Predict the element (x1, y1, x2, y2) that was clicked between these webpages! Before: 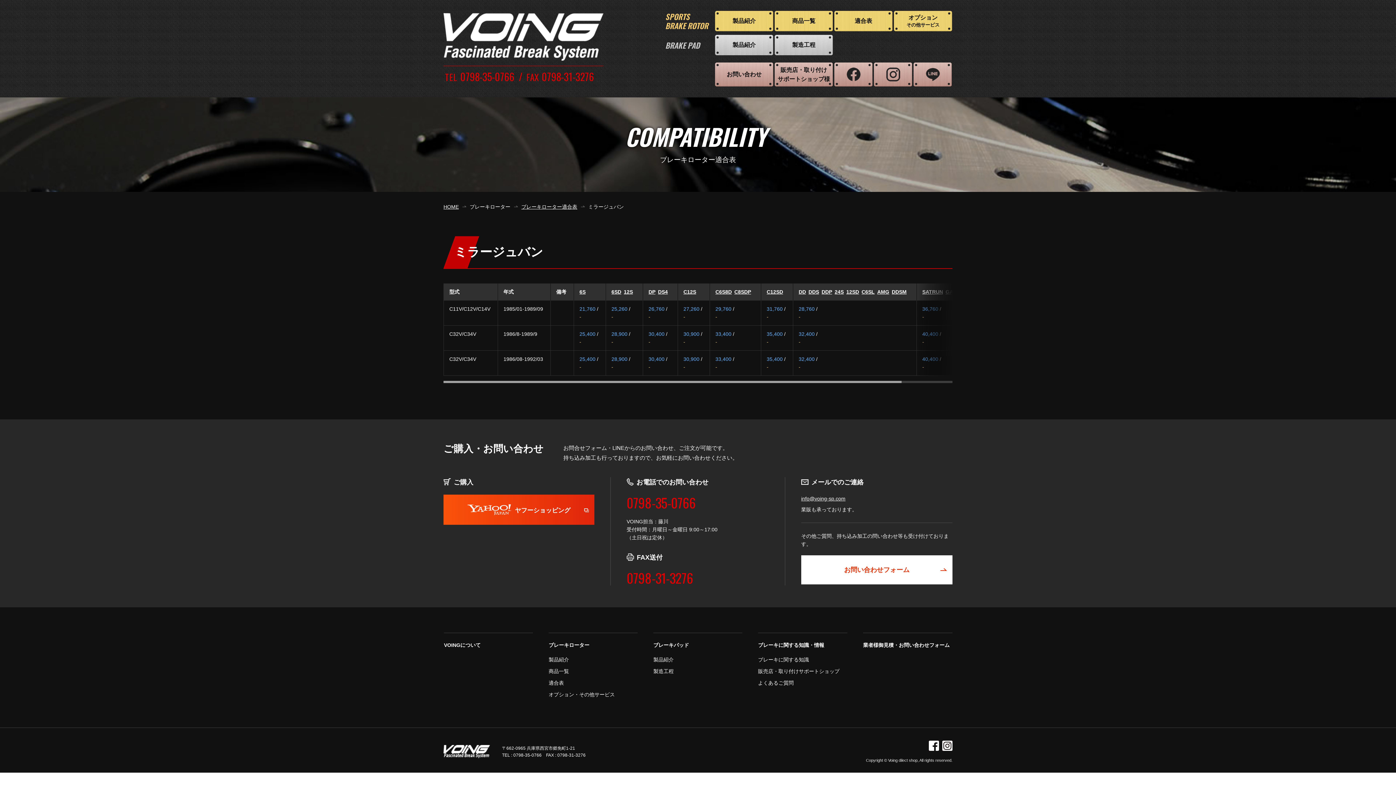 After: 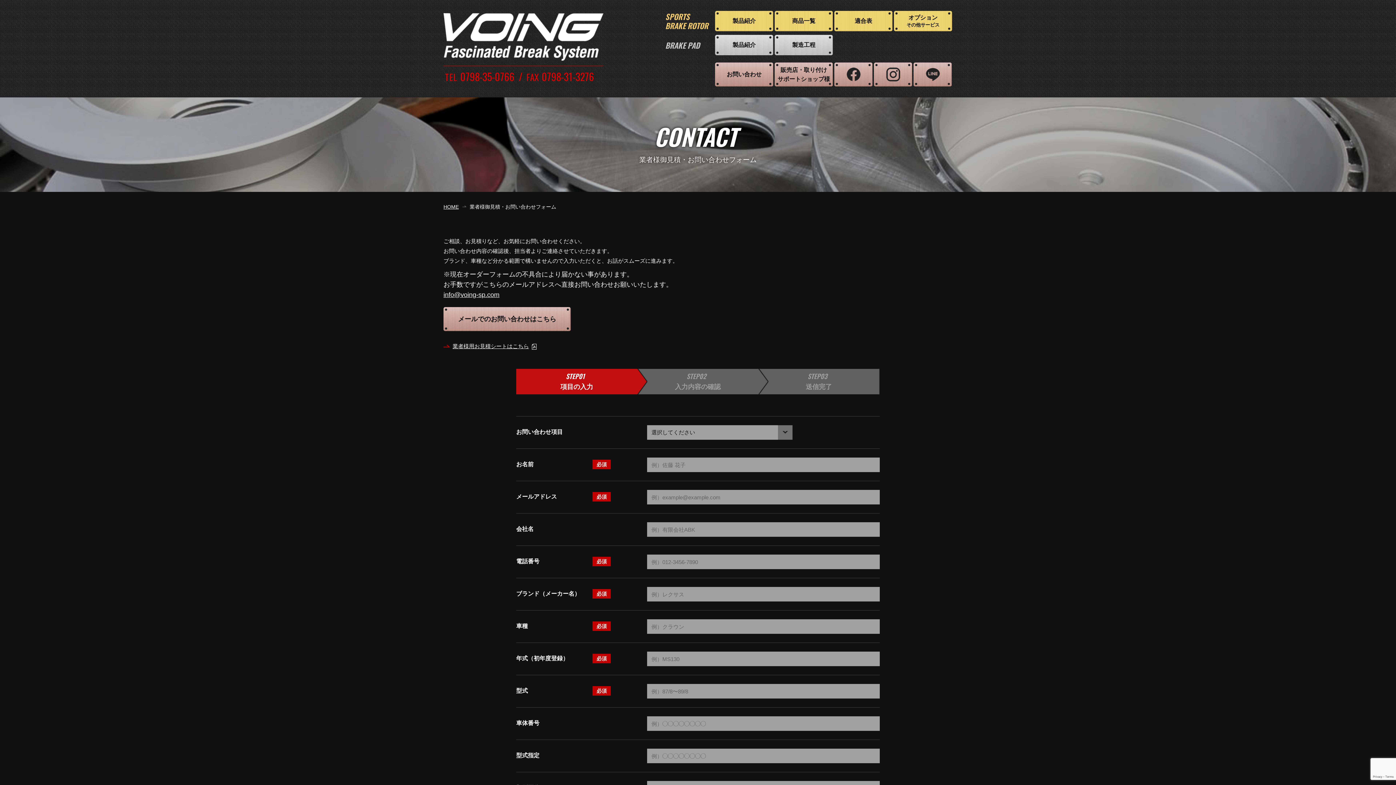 Action: label: 業者様御見積・お問い合わせフォーム bbox: (863, 642, 949, 648)